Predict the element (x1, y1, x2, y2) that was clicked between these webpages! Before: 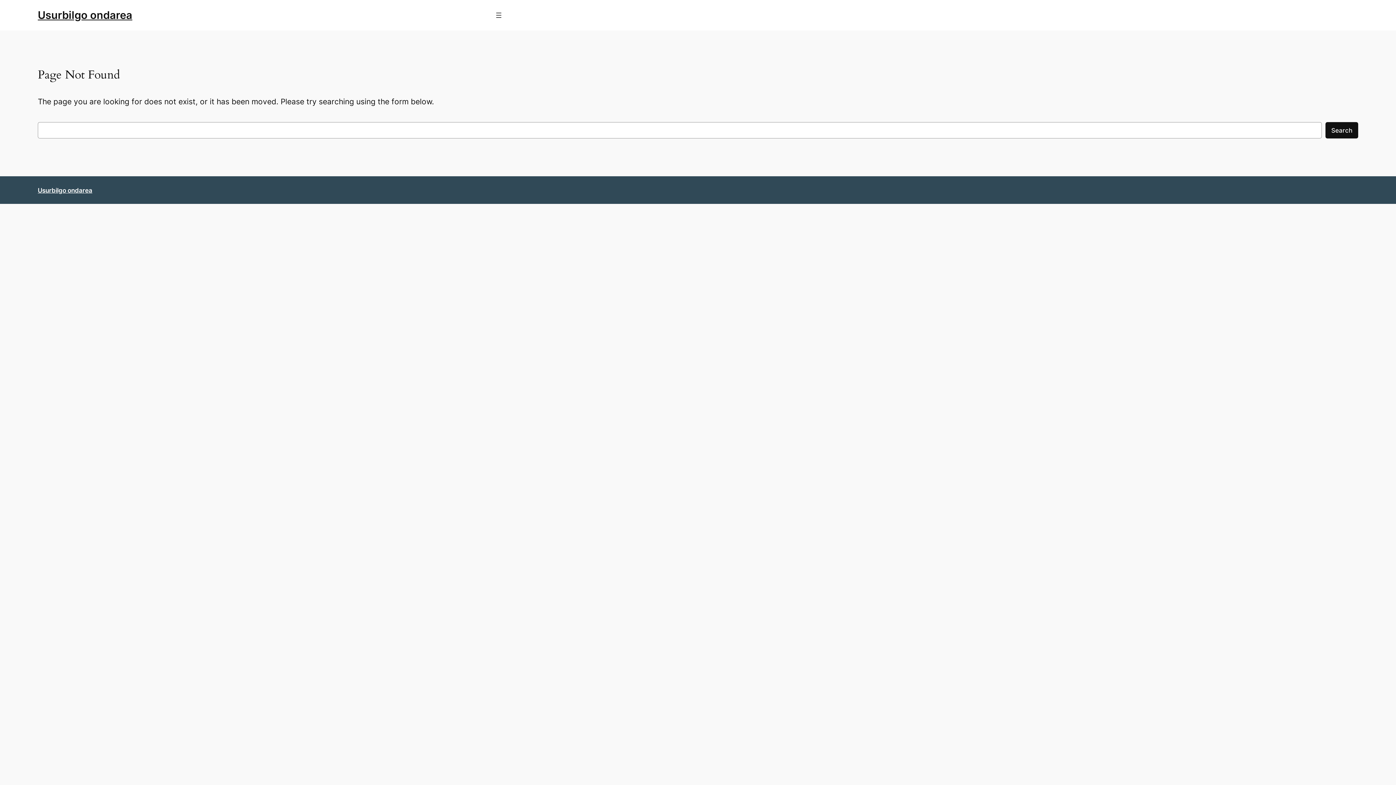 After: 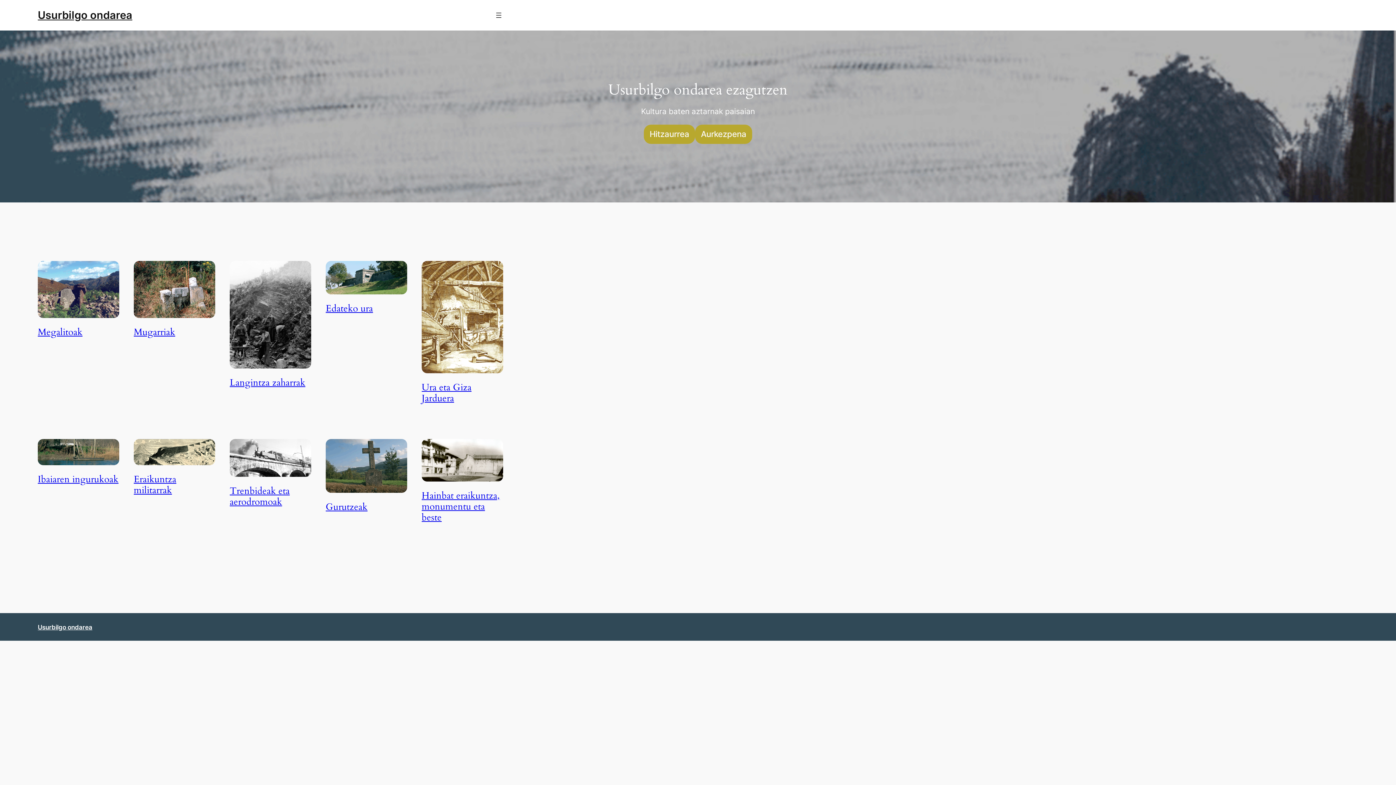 Action: bbox: (37, 186, 92, 194) label: Usurbilgo ondarea